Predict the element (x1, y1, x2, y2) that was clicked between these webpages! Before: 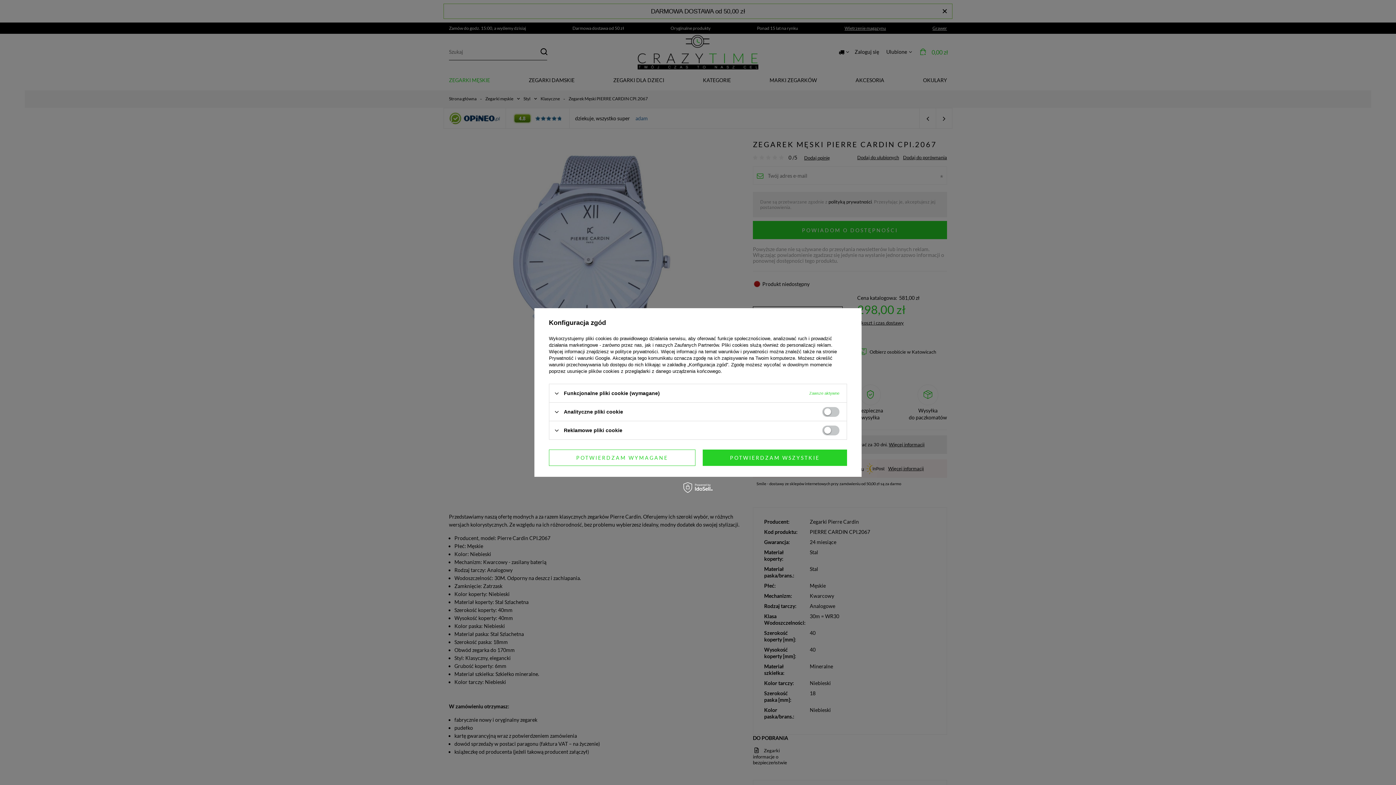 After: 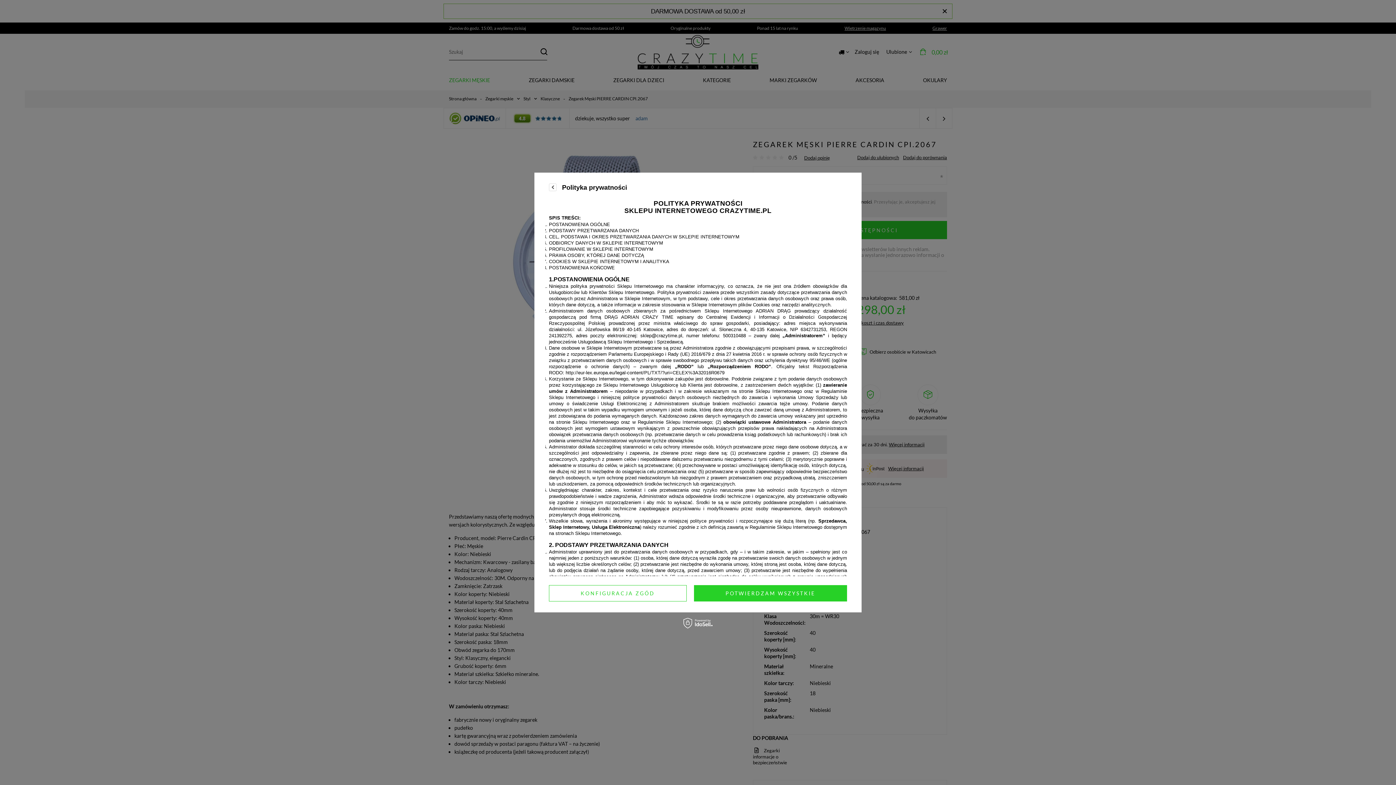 Action: bbox: (615, 349, 658, 354) label: polityce prywatności